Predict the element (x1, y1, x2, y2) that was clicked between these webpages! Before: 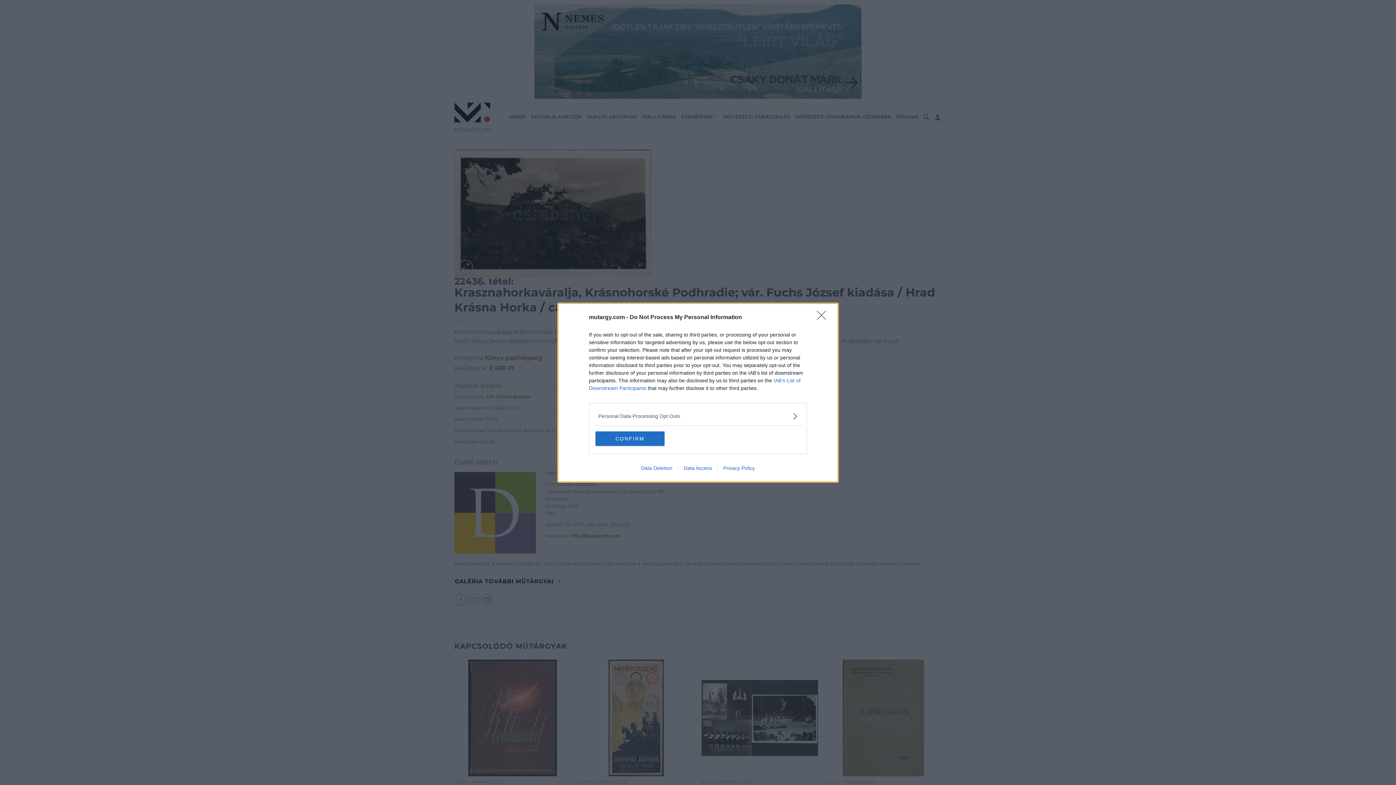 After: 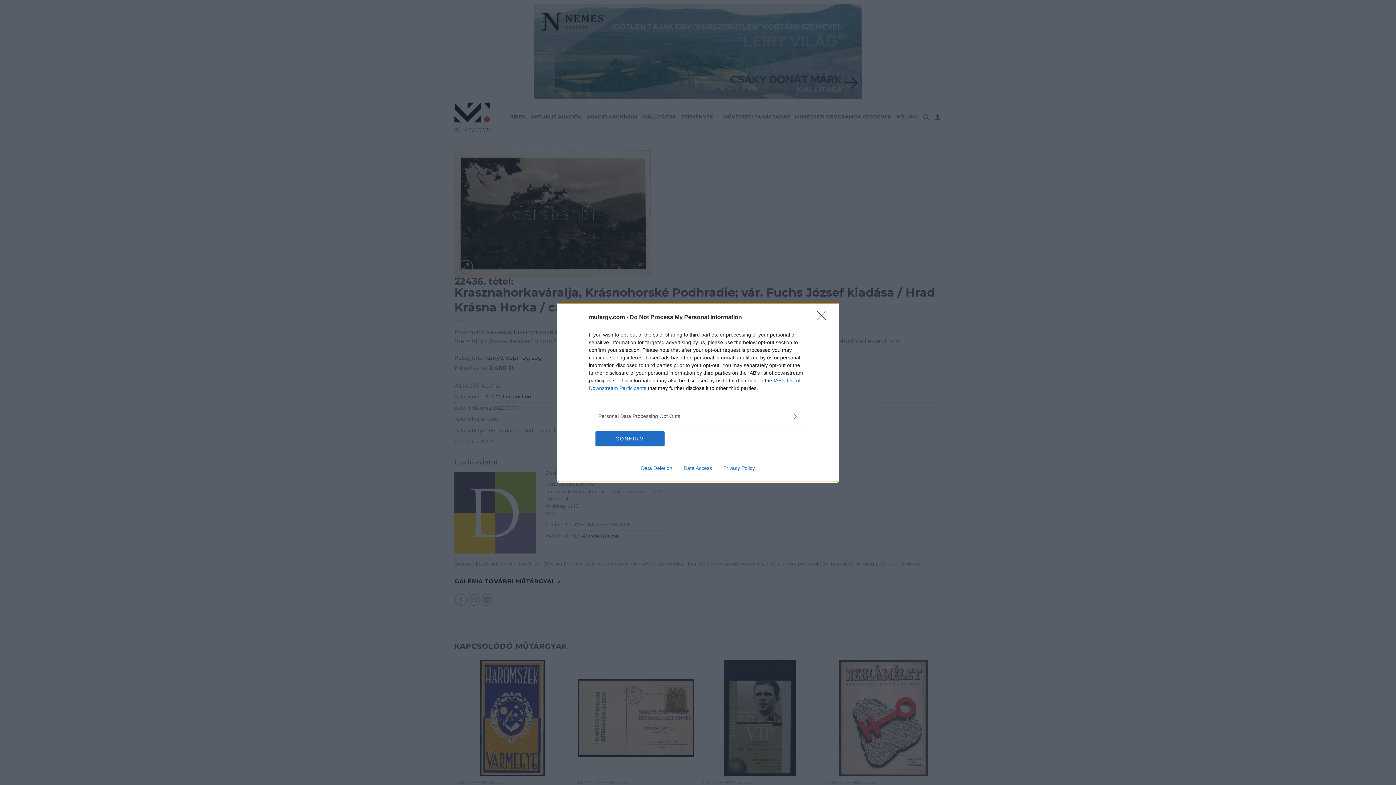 Action: bbox: (635, 465, 678, 471) label: Data Deletion